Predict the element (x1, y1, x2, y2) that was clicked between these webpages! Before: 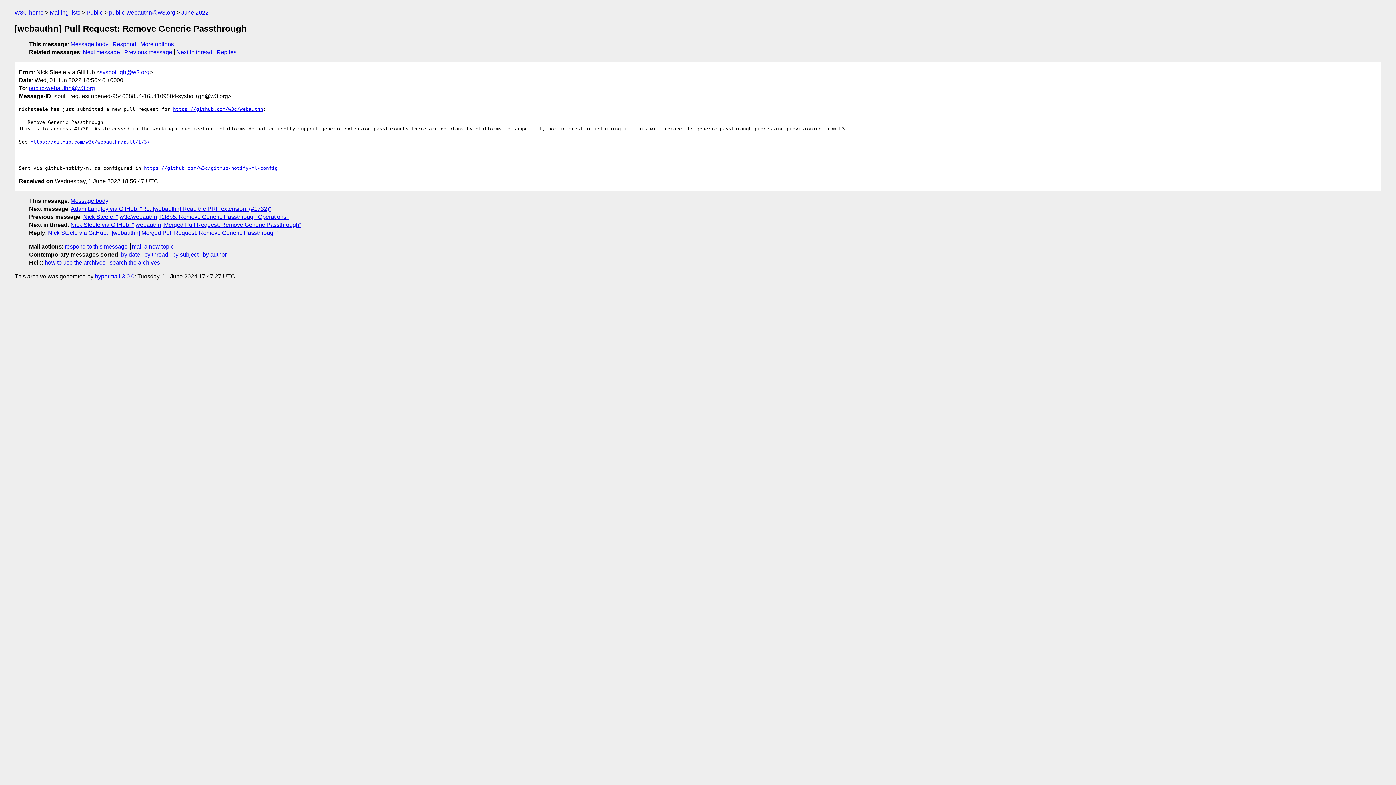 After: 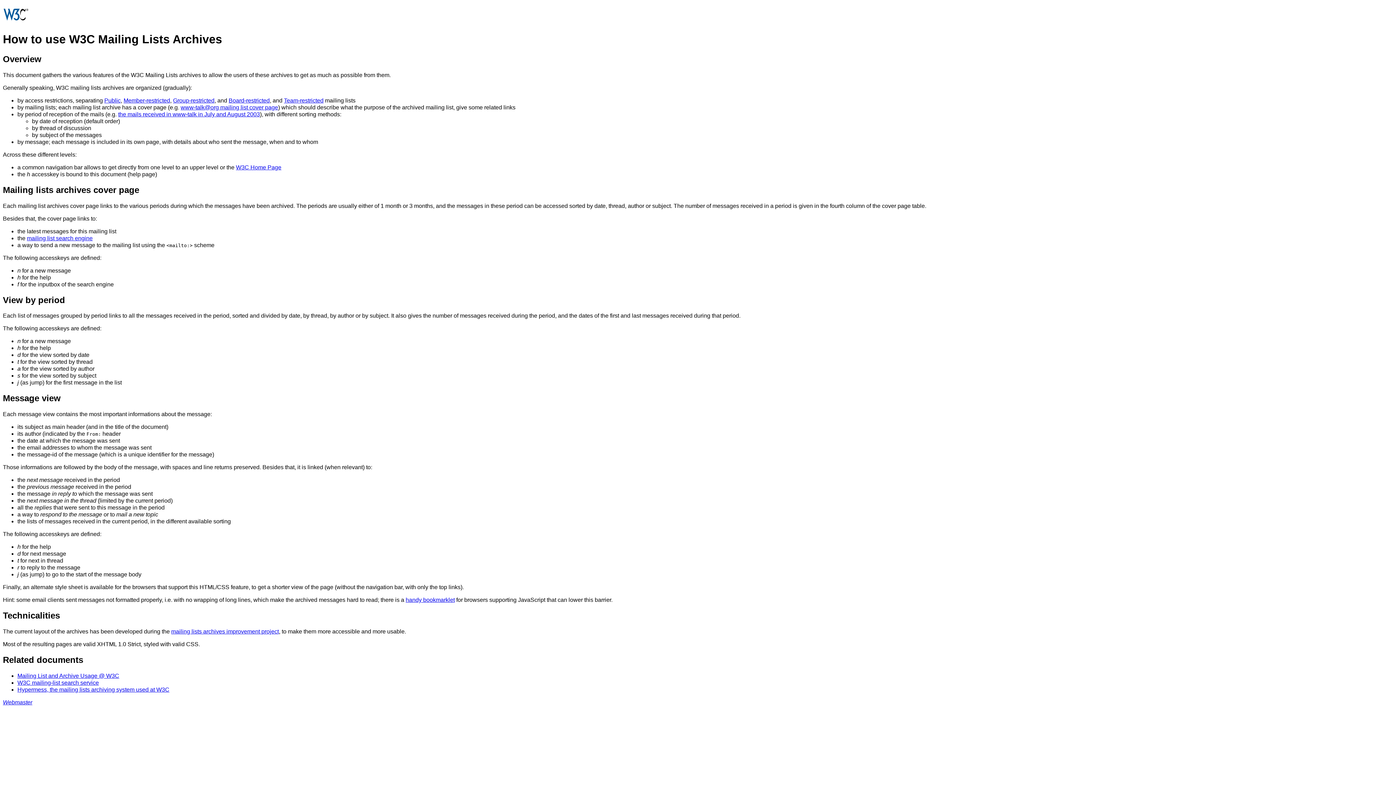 Action: bbox: (44, 259, 105, 265) label: how to use the archives